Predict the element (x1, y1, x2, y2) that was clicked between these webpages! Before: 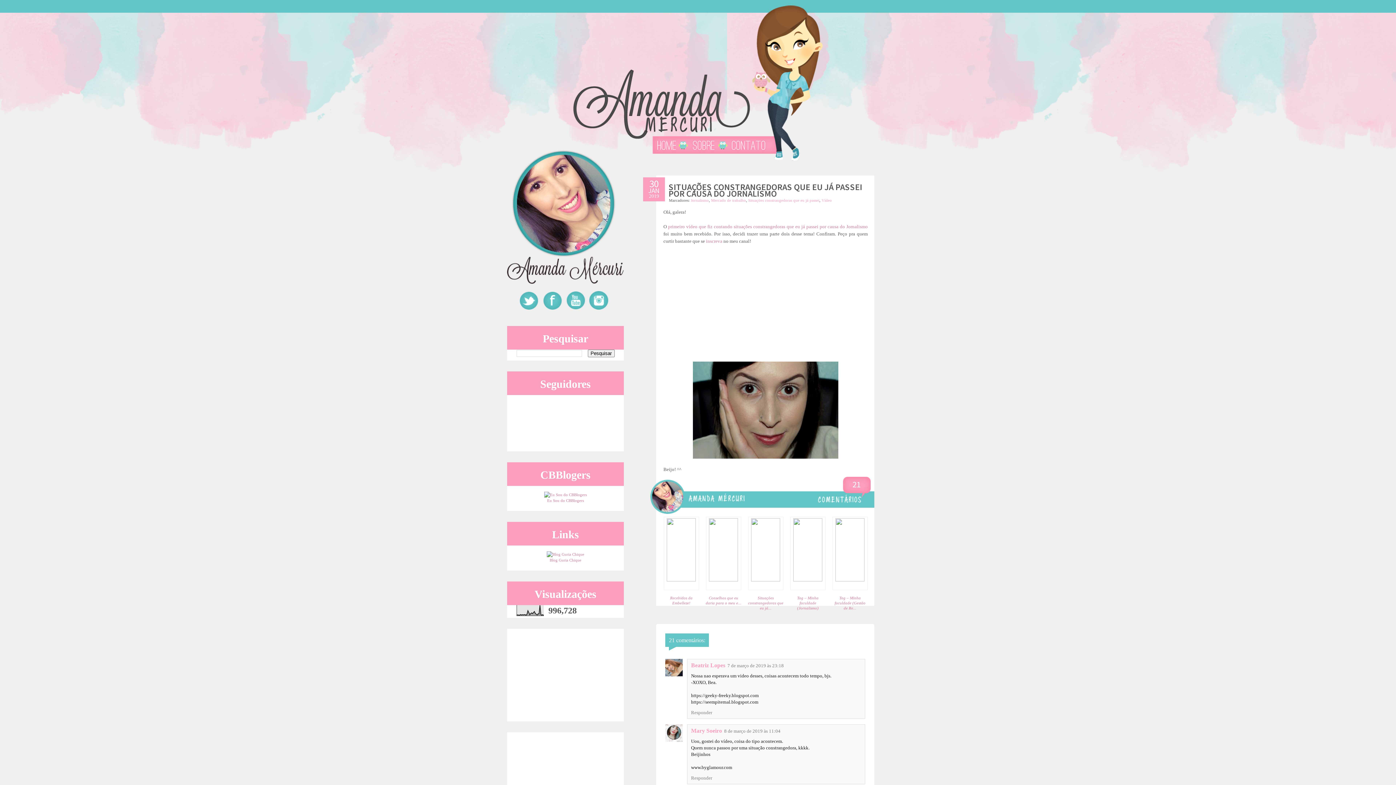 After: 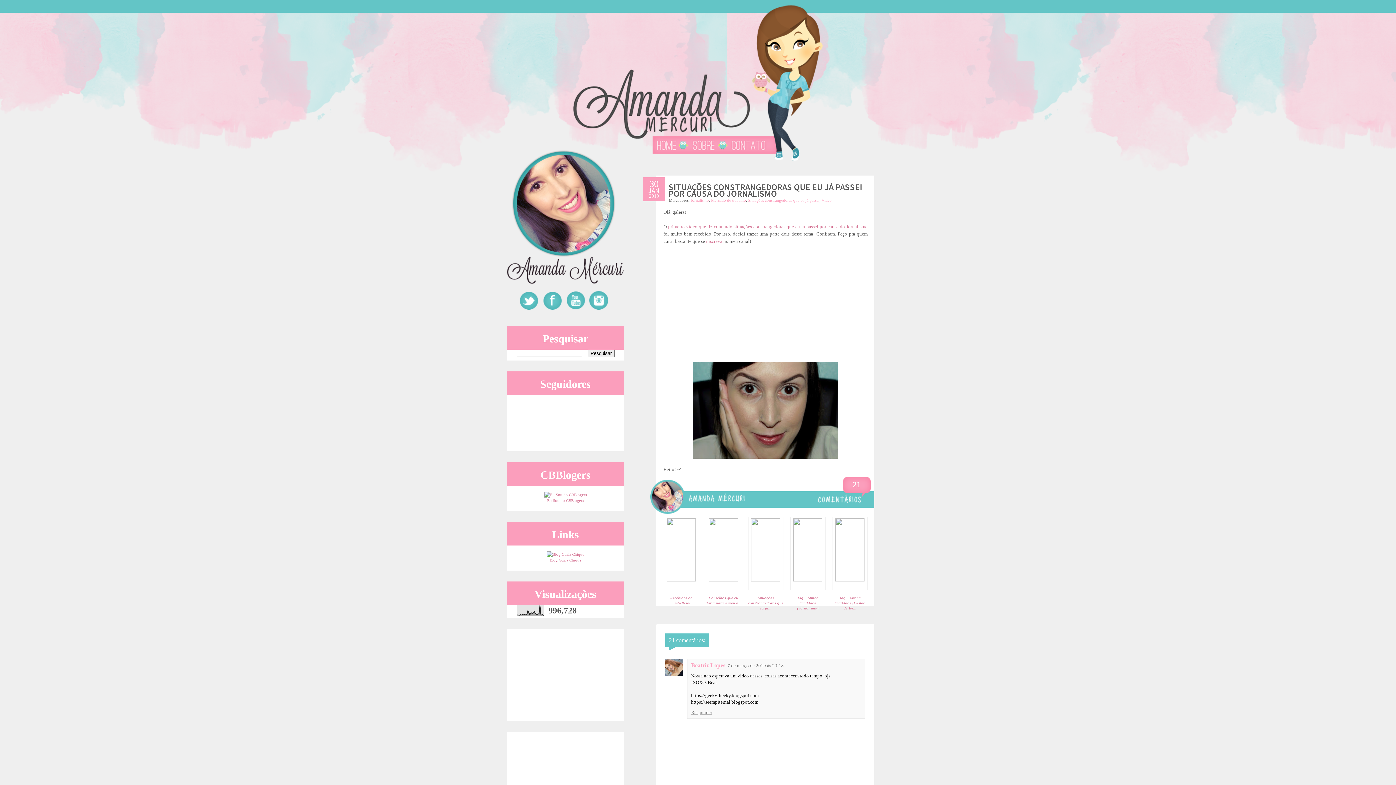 Action: bbox: (691, 708, 714, 715) label: Responder